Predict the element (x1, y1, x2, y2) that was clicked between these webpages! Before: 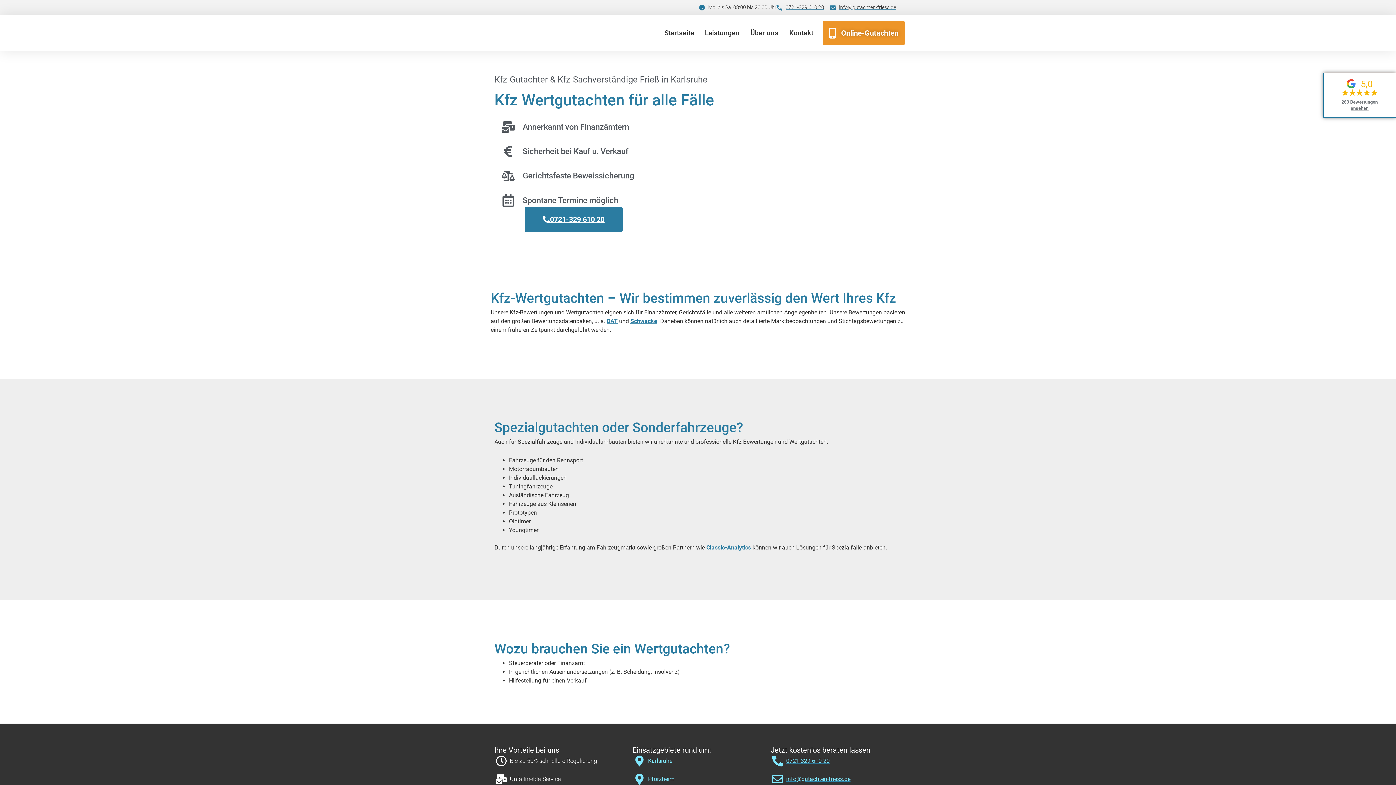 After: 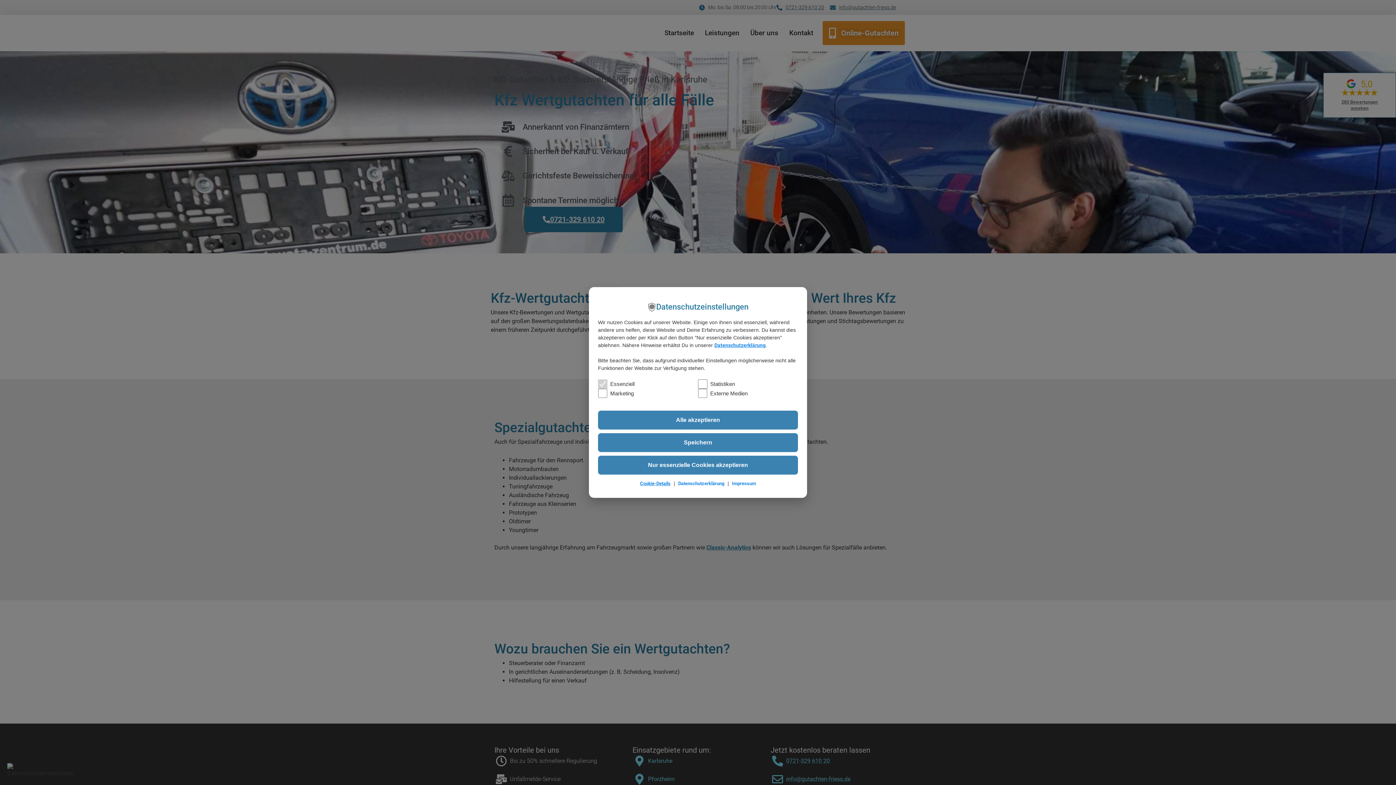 Action: bbox: (630, 317, 657, 324) label: Schwacke